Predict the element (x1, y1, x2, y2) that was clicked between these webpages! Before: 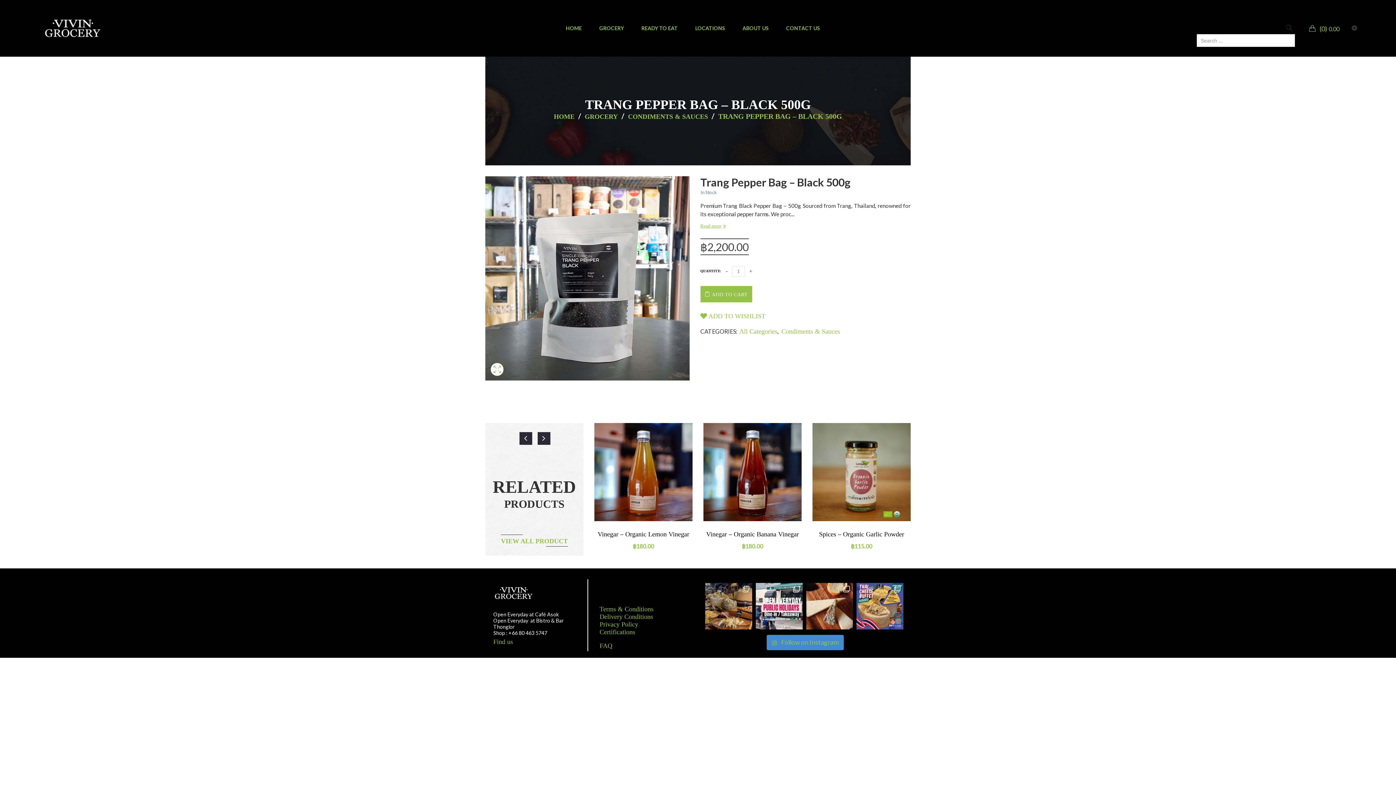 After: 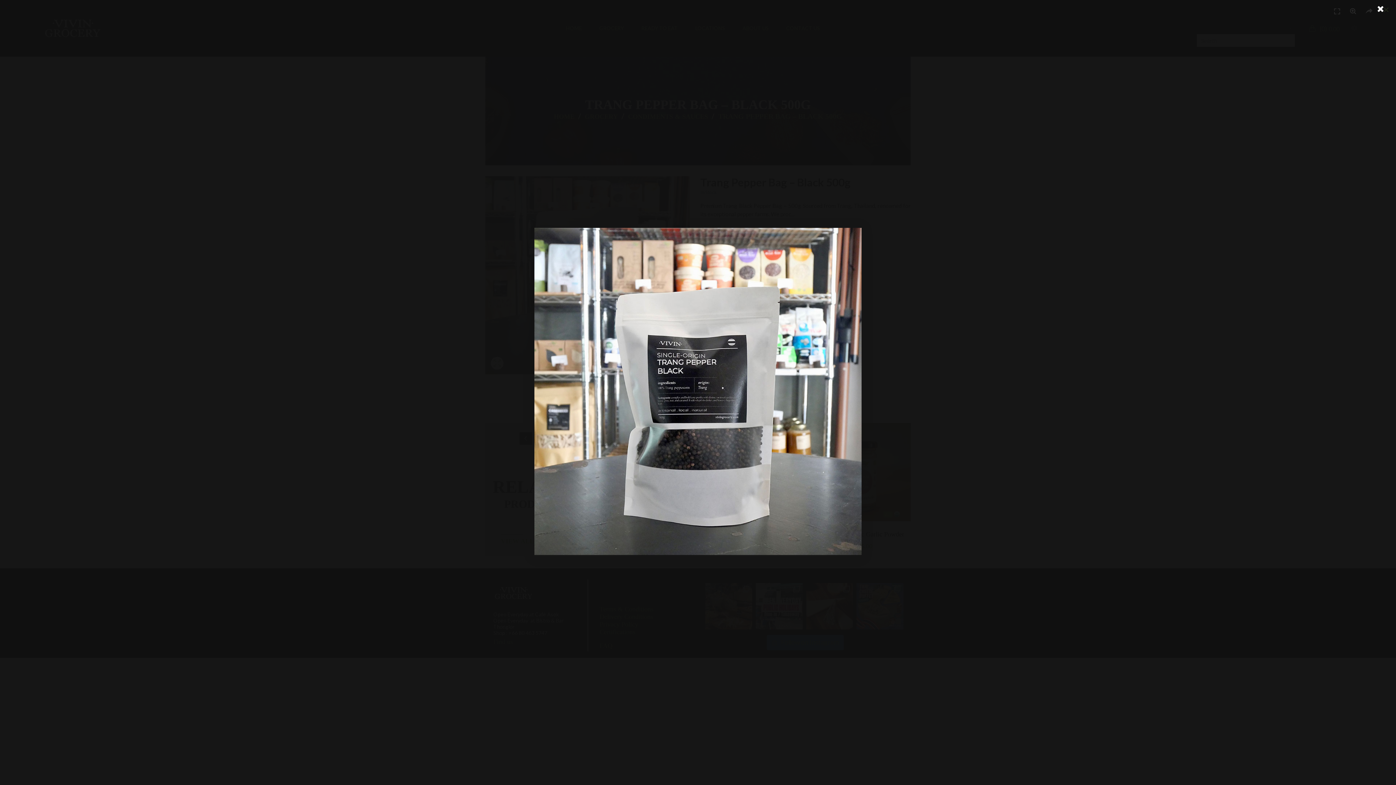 Action: label: Fullscreen bbox: (490, 366, 503, 389)